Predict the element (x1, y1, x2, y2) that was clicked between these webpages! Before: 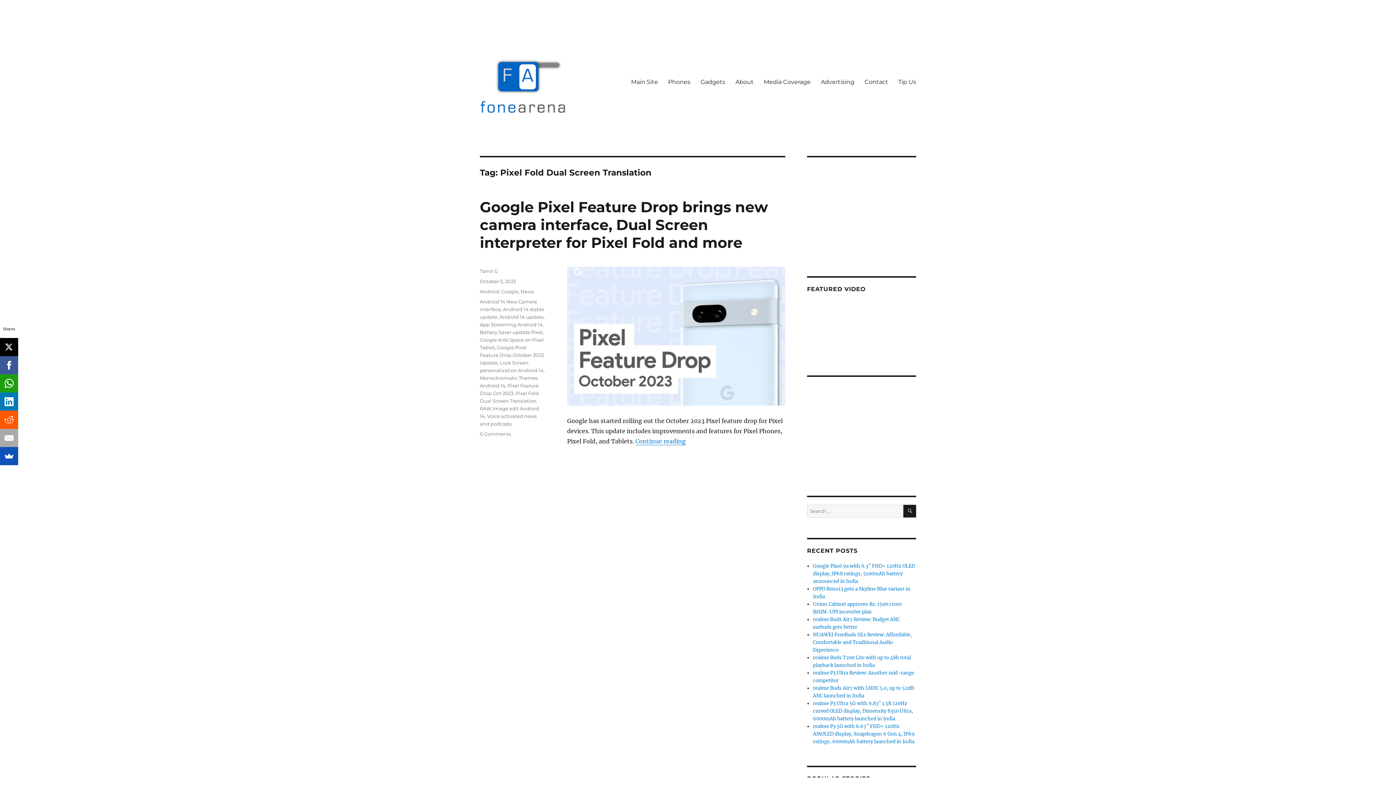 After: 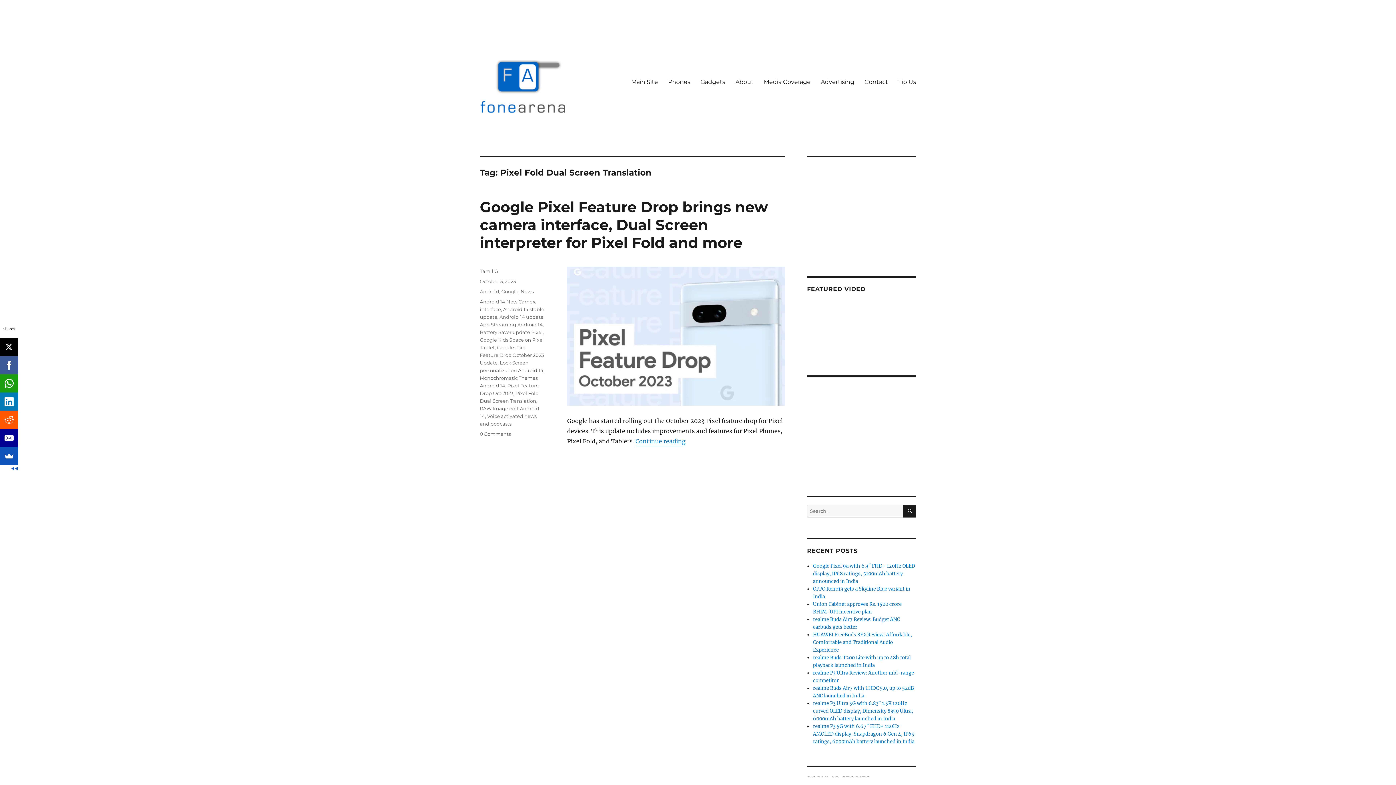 Action: bbox: (0, 429, 18, 447)